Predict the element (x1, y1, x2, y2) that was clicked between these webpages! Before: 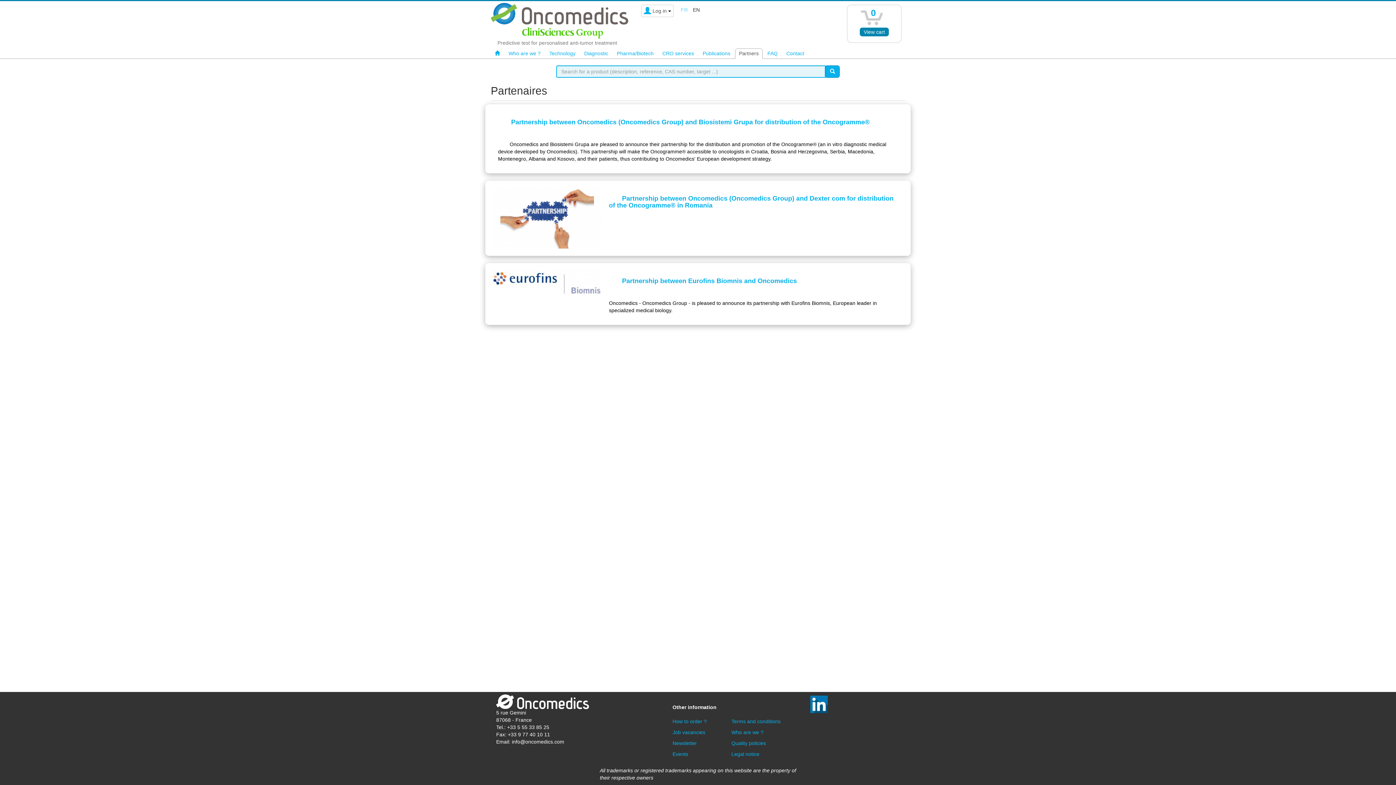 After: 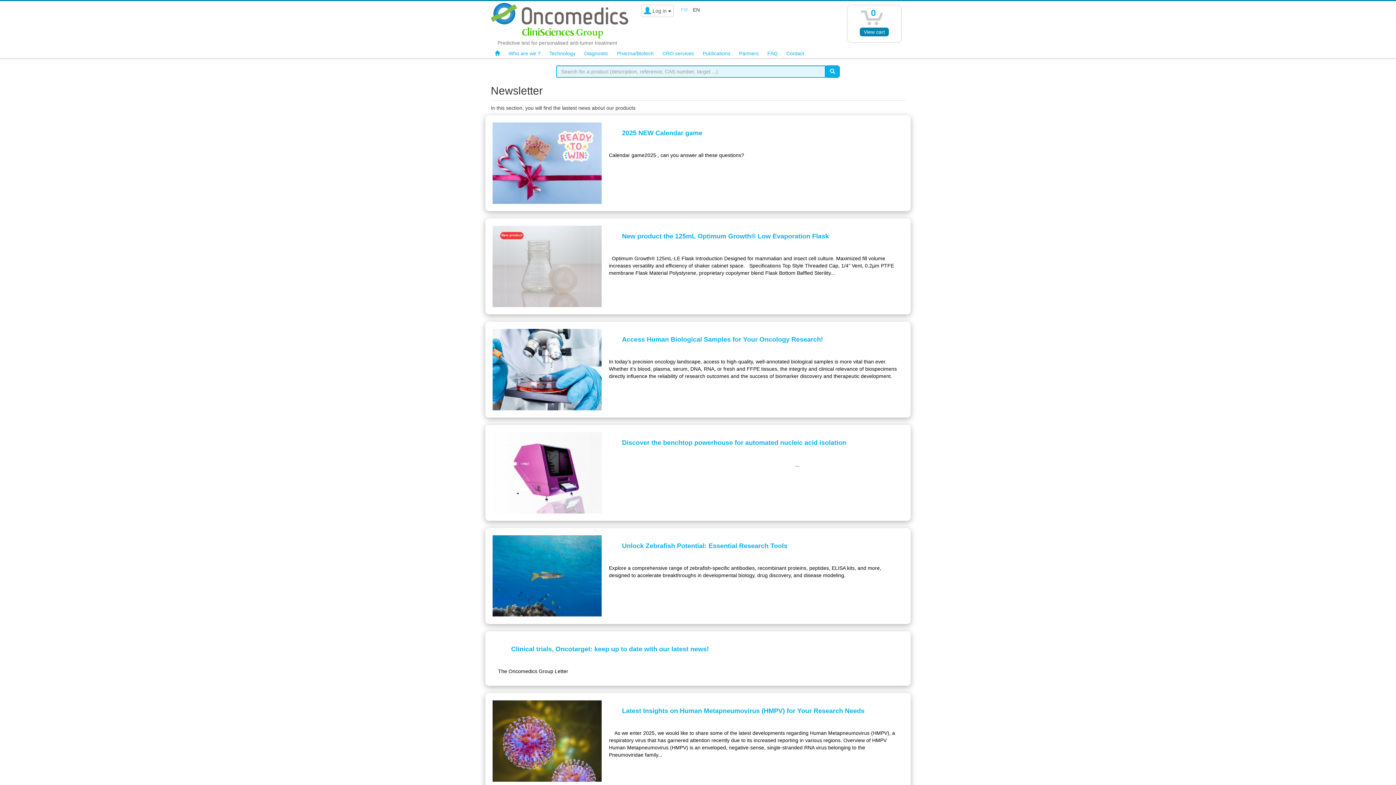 Action: label: Newsletter bbox: (672, 740, 697, 746)